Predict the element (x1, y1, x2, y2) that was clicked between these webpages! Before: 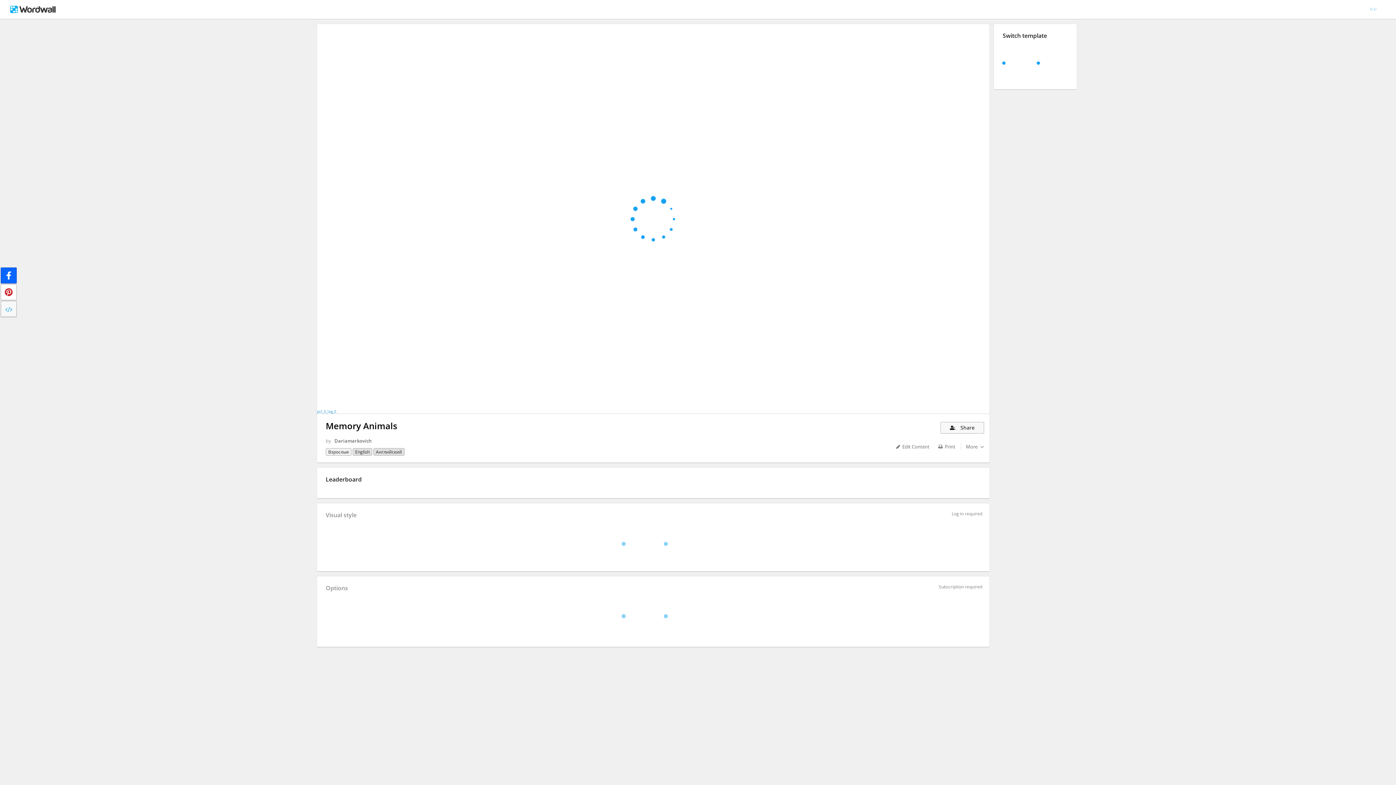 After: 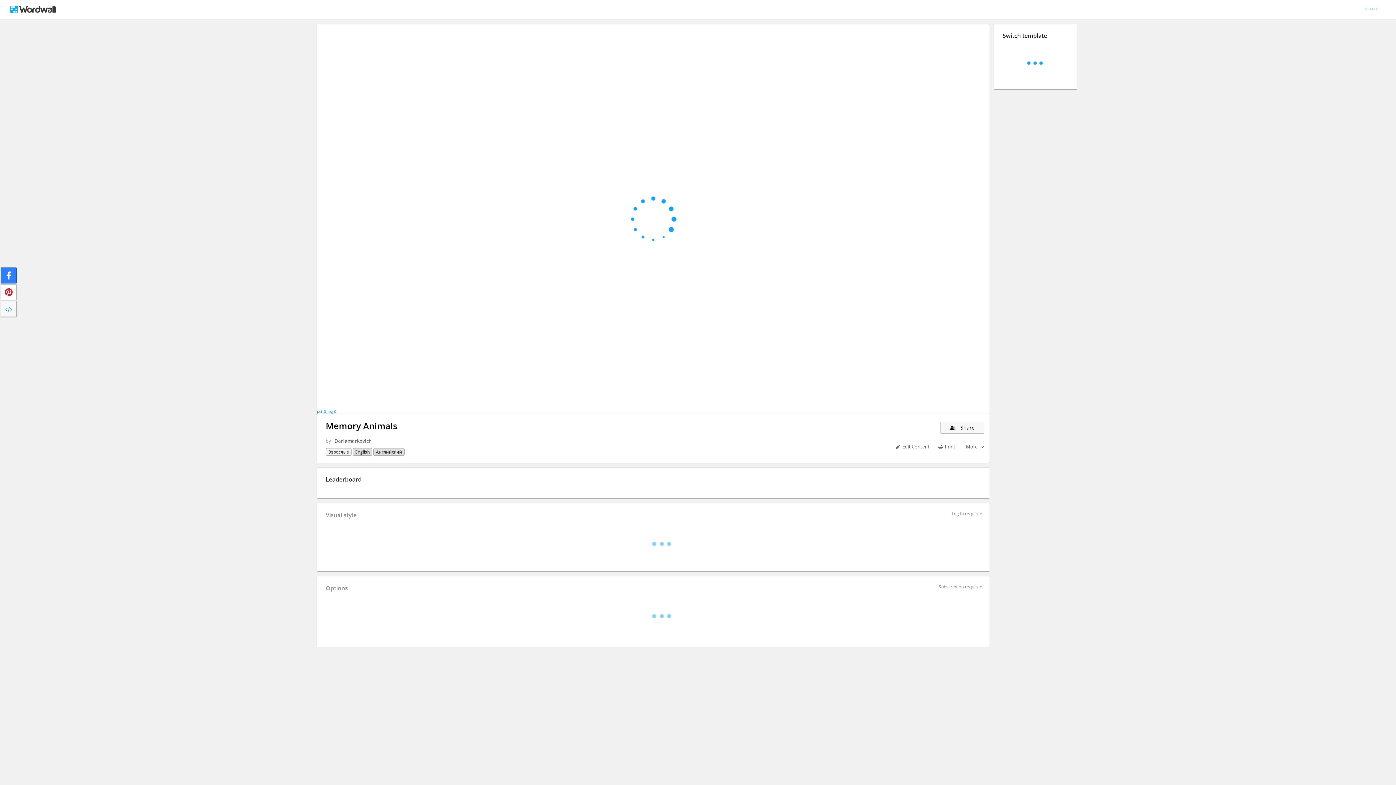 Action: bbox: (0, 267, 16, 283)